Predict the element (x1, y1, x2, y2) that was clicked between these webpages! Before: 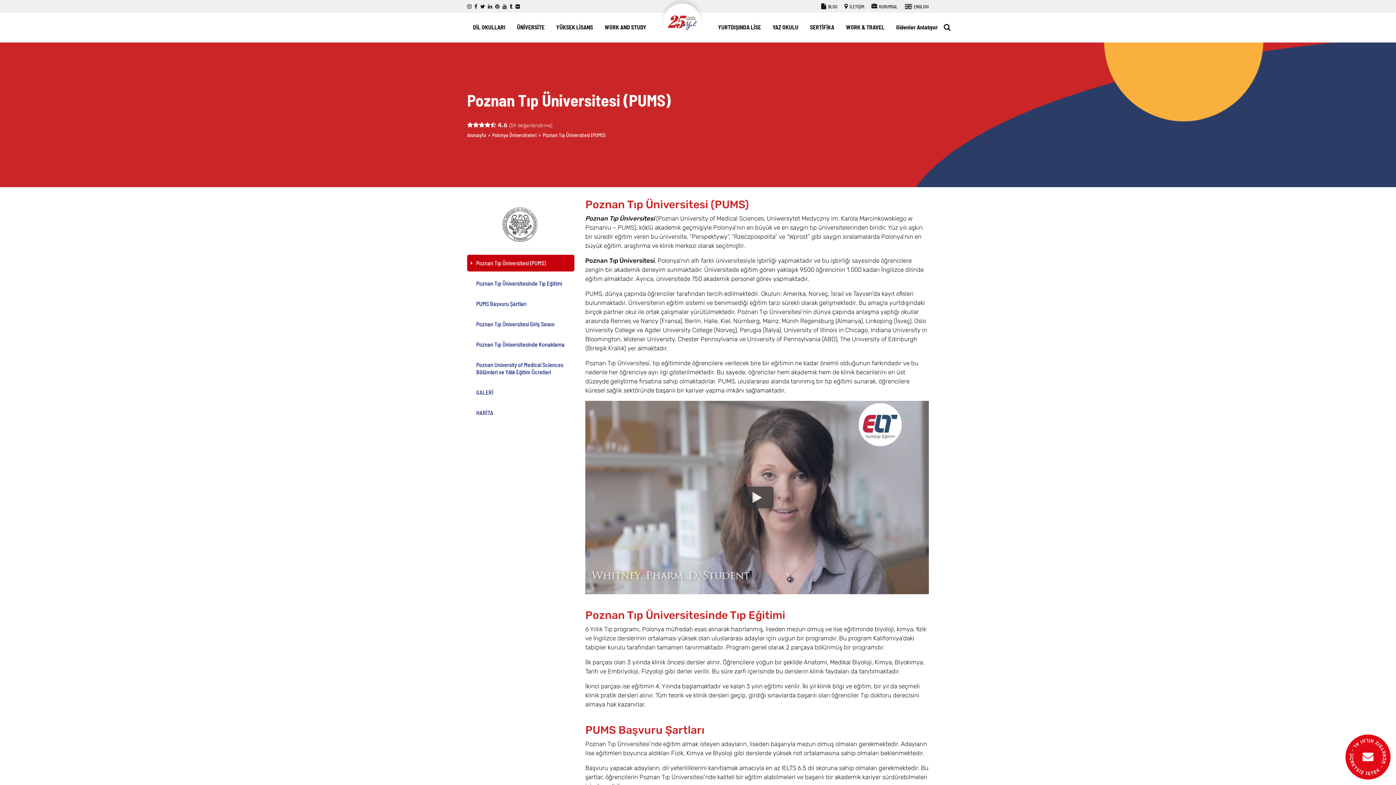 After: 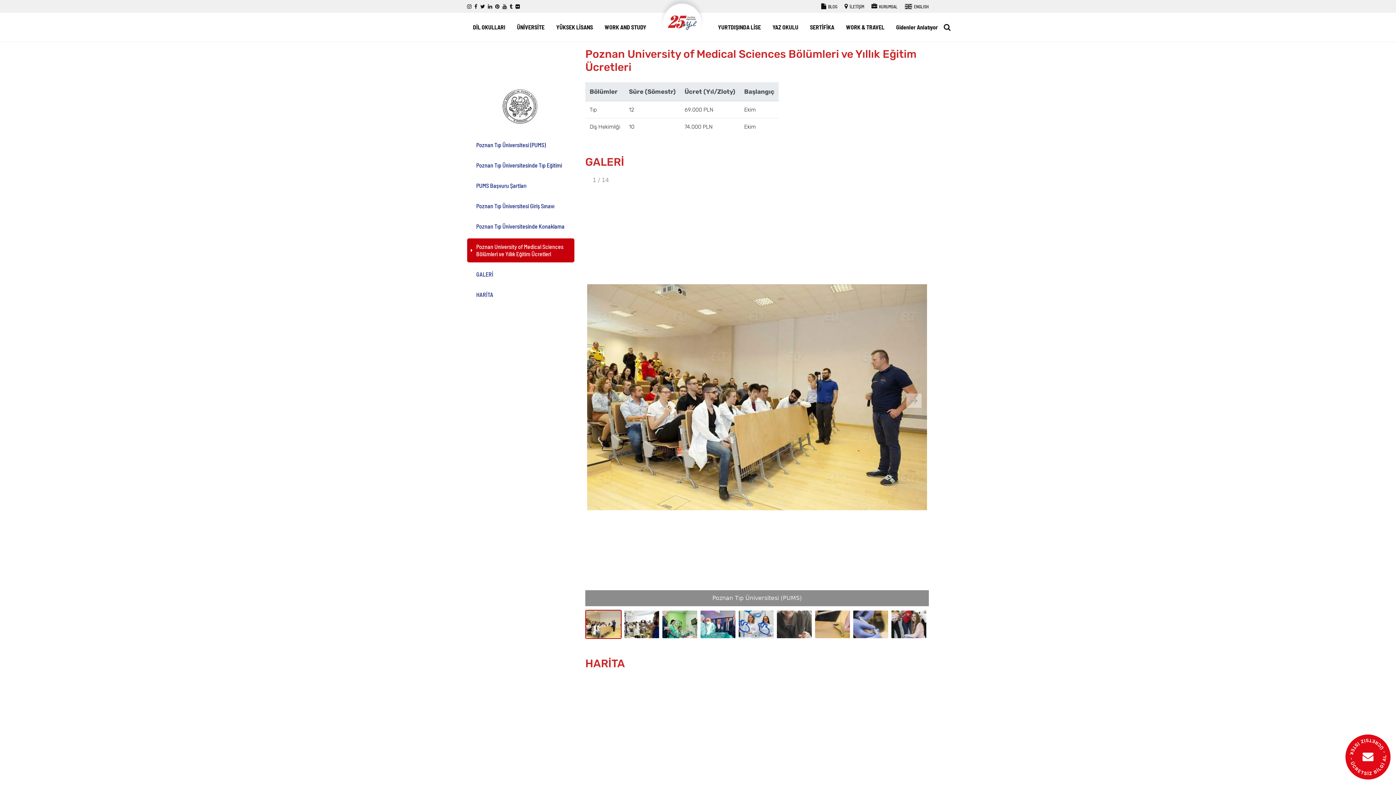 Action: bbox: (467, 356, 574, 380) label: Poznan University of Medical Sciences Bölümleri ve Yıllık Eğitim Ücretleri